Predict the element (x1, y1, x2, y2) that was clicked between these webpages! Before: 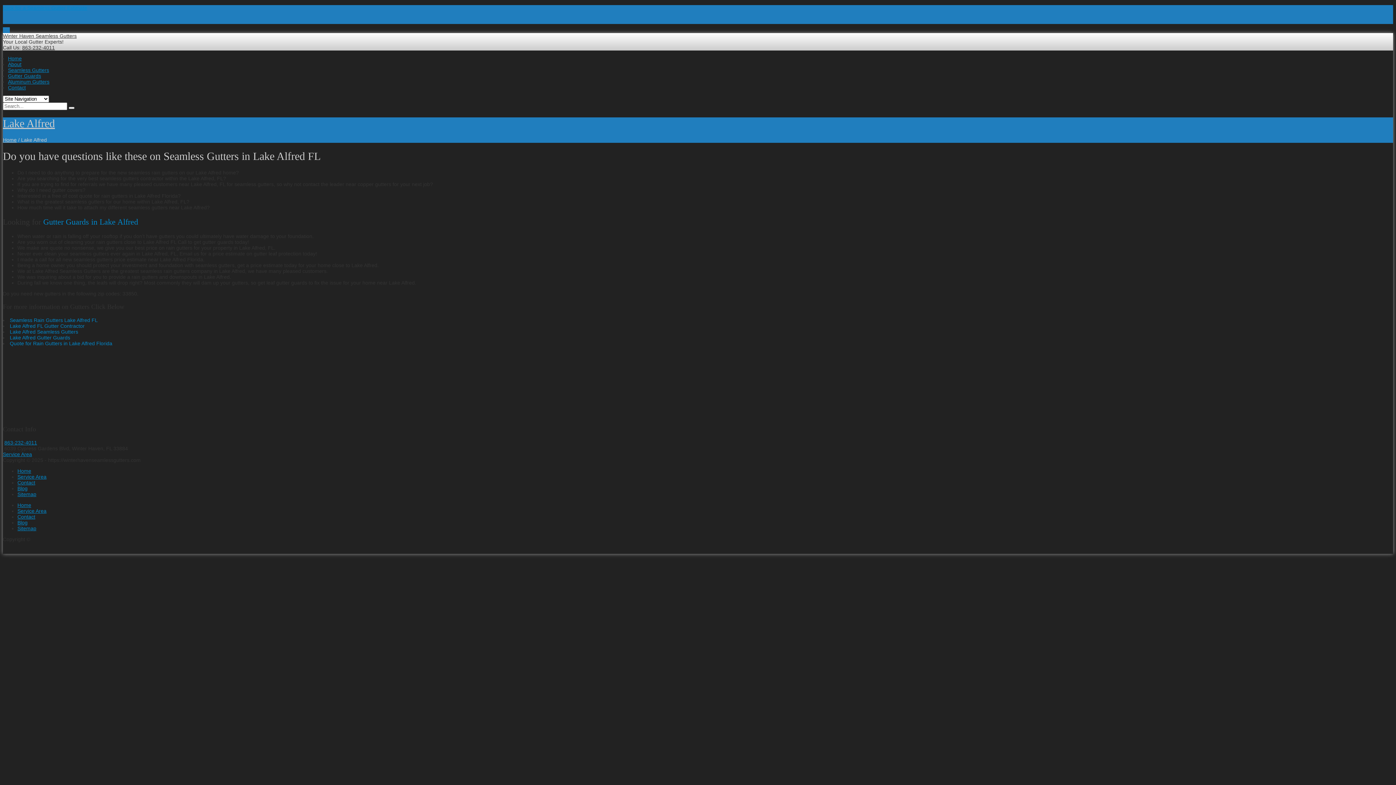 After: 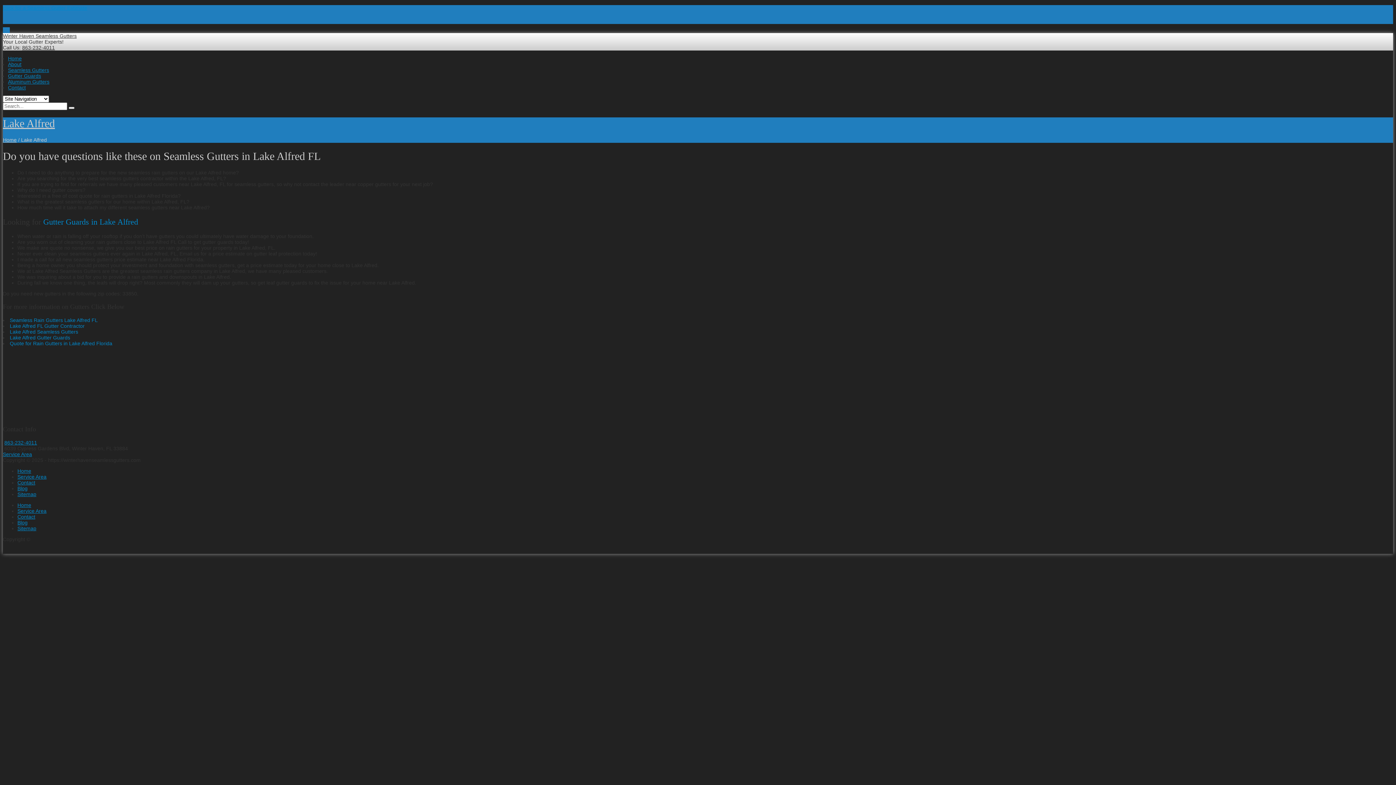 Action: bbox: (163, 150, 238, 162) label: Seamless Gutters